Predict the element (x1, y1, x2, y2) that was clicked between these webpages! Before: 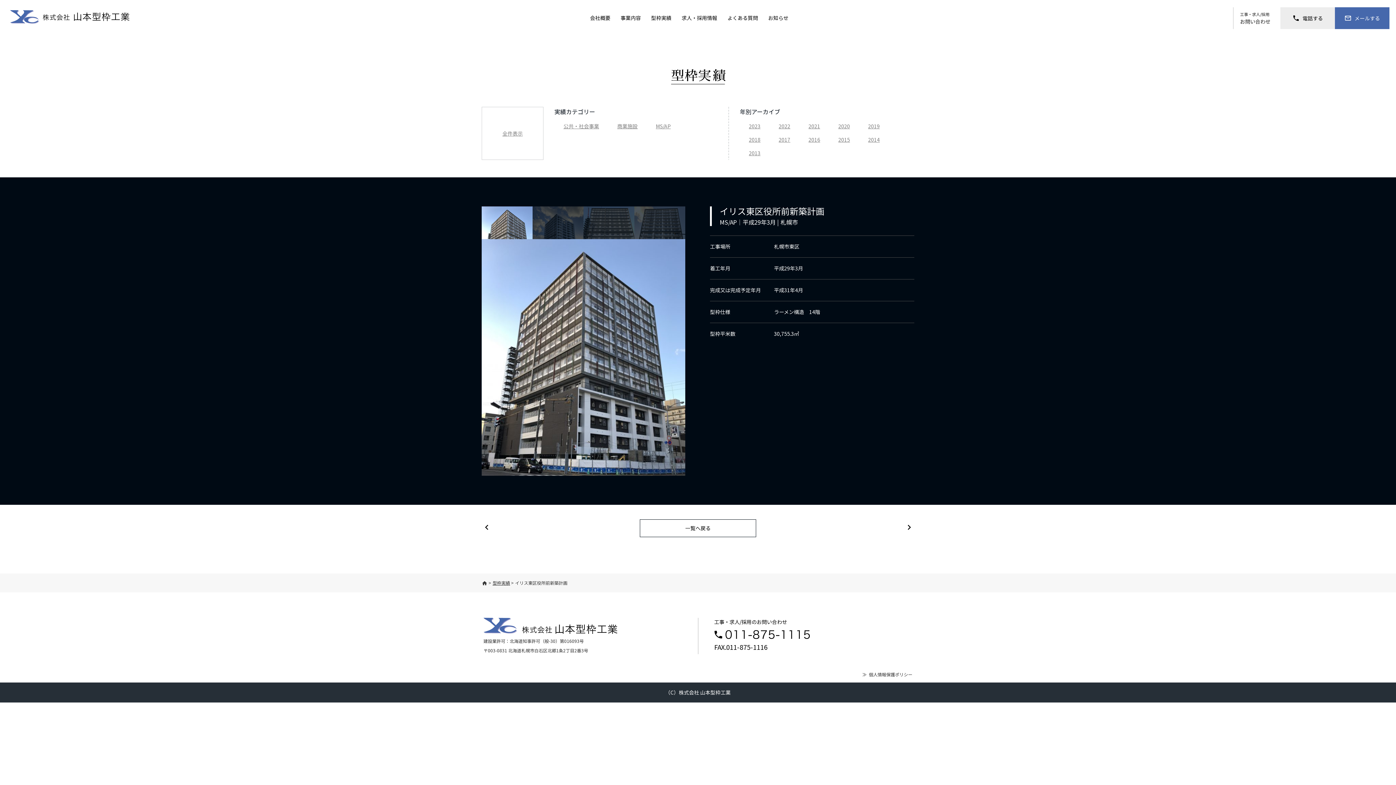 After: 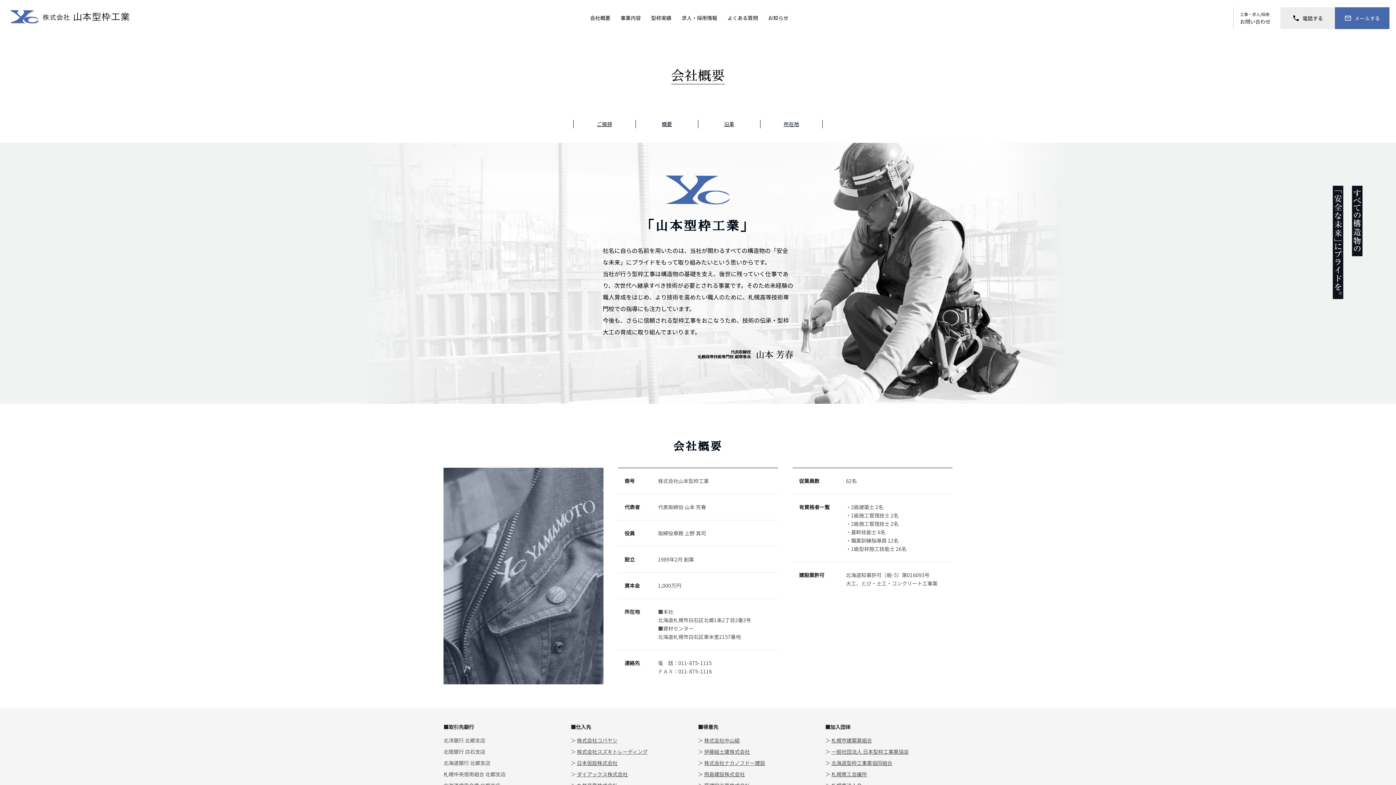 Action: bbox: (590, 13, 610, 25) label: 会社概要